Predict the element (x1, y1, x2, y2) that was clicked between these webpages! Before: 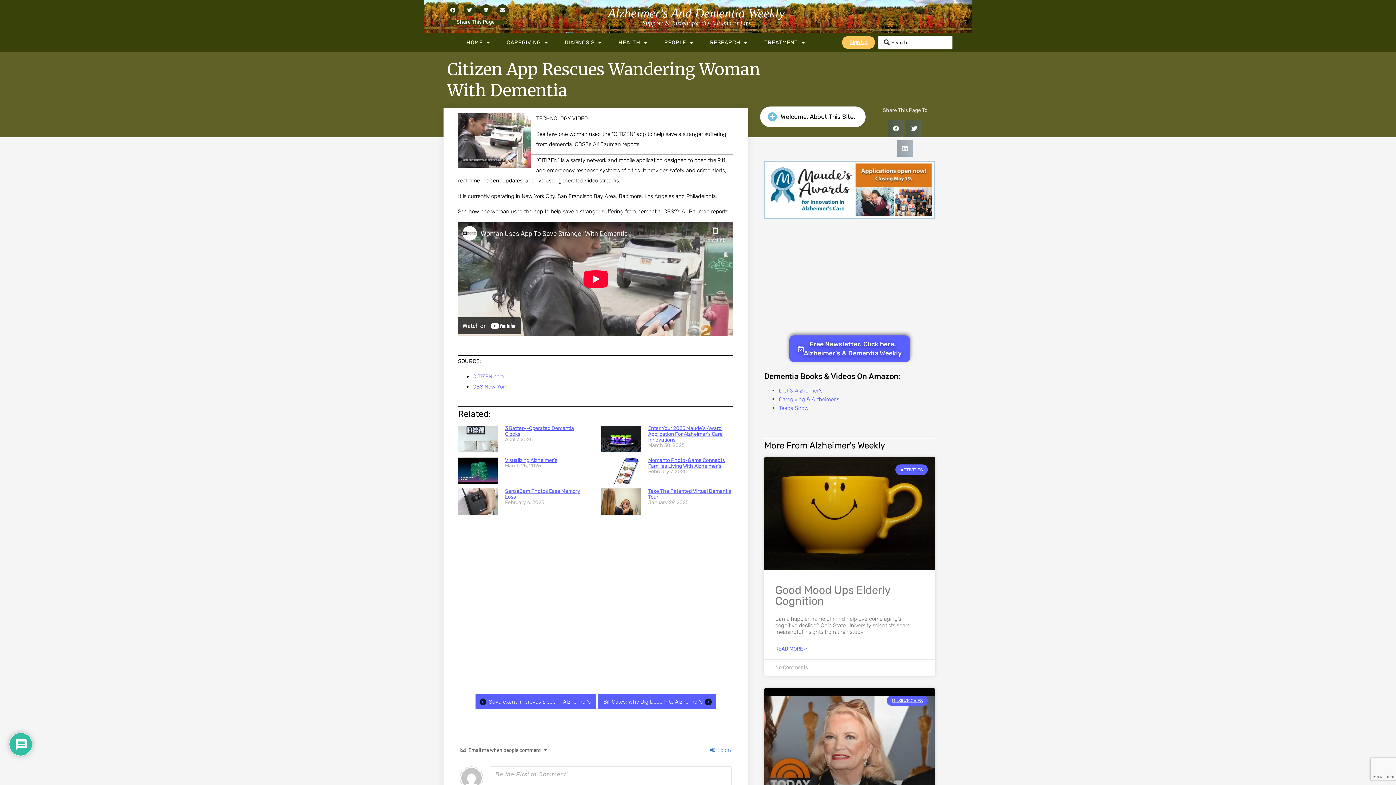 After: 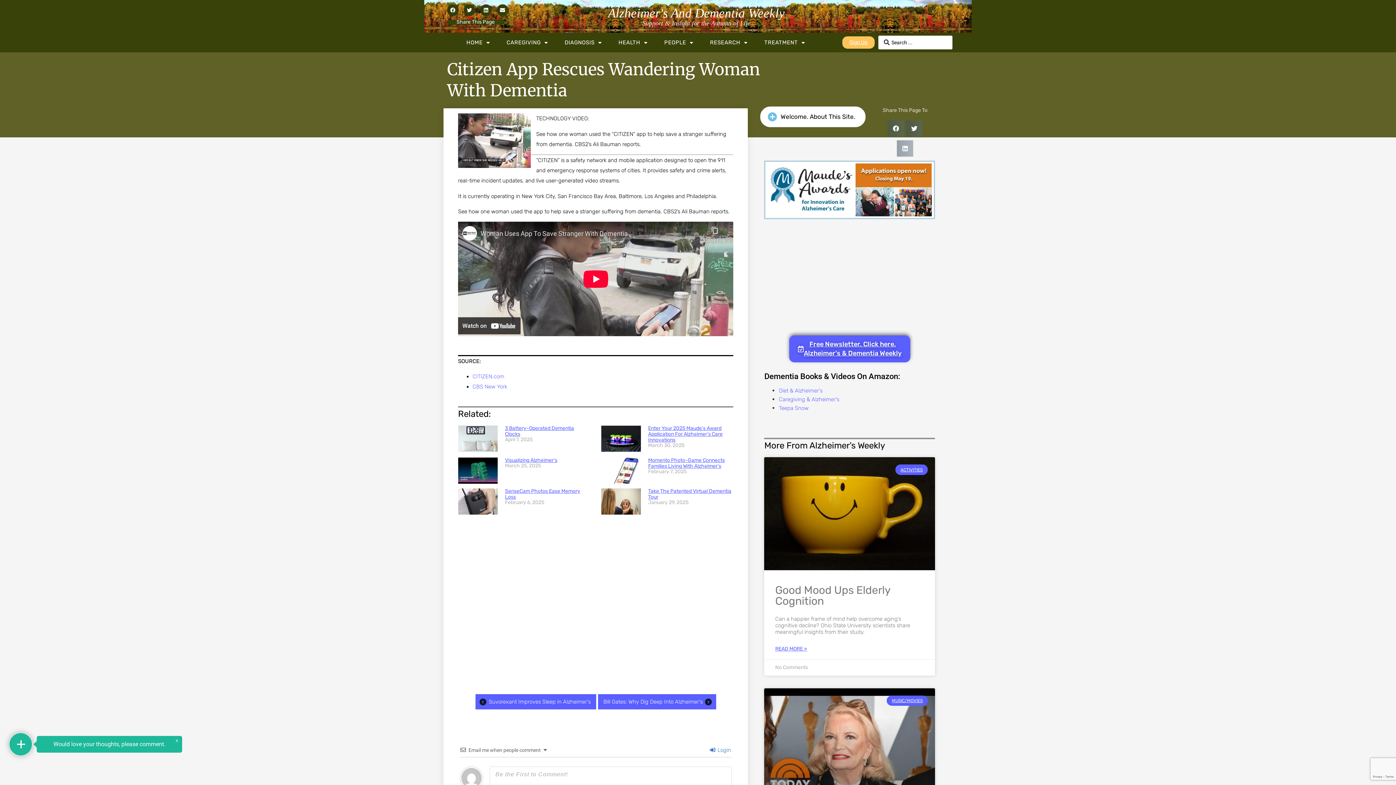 Action: bbox: (779, 405, 808, 411) label: Teepa Snow